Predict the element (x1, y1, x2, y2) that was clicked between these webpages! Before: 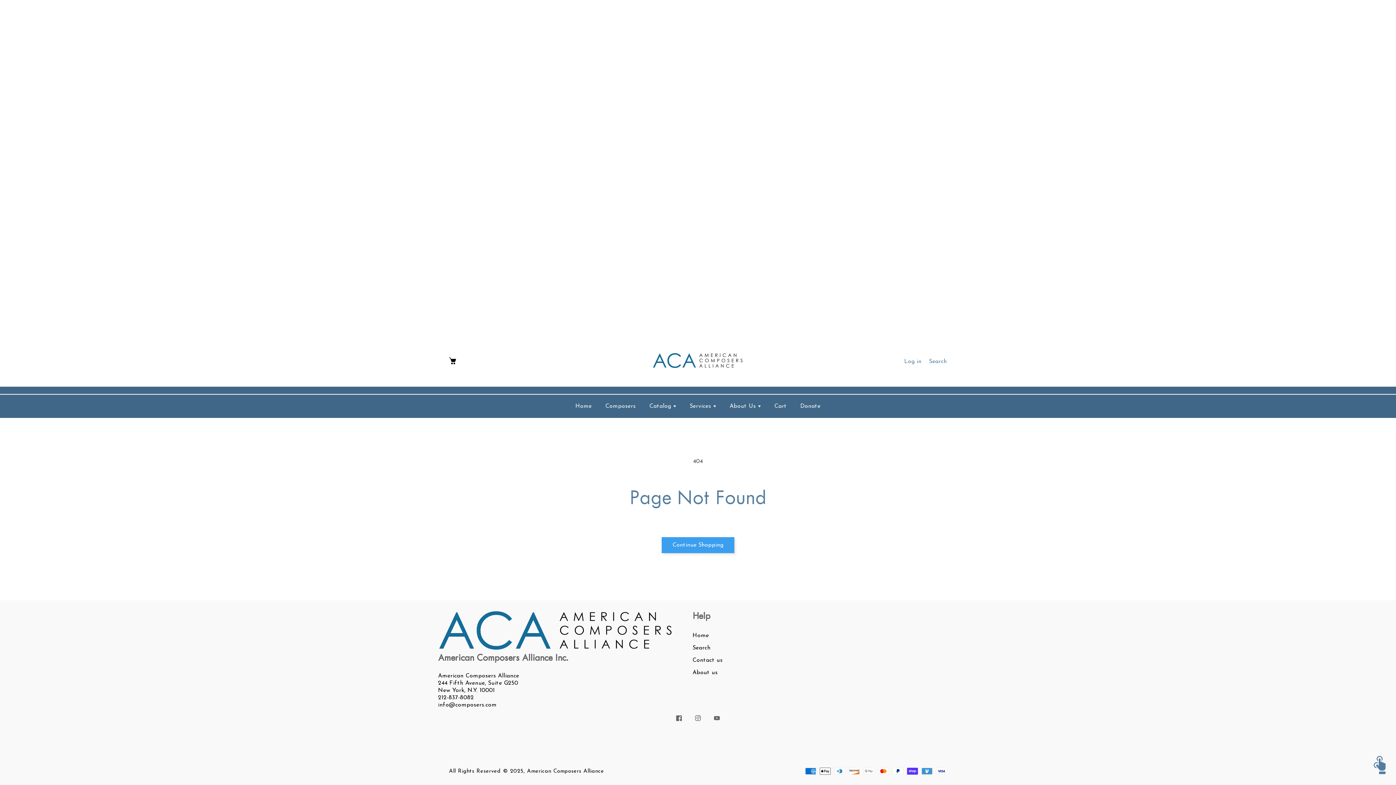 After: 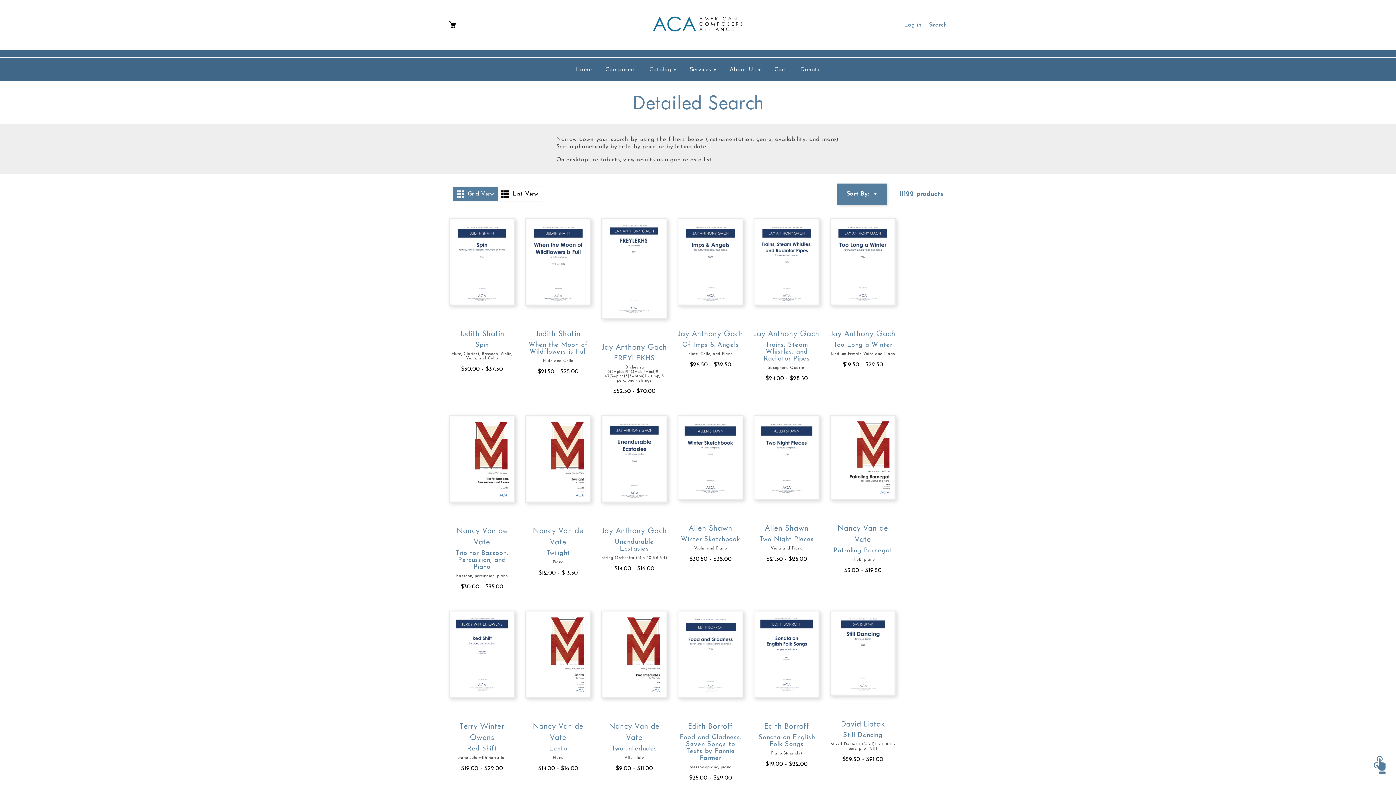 Action: bbox: (645, 399, 679, 413) label: Catalog 